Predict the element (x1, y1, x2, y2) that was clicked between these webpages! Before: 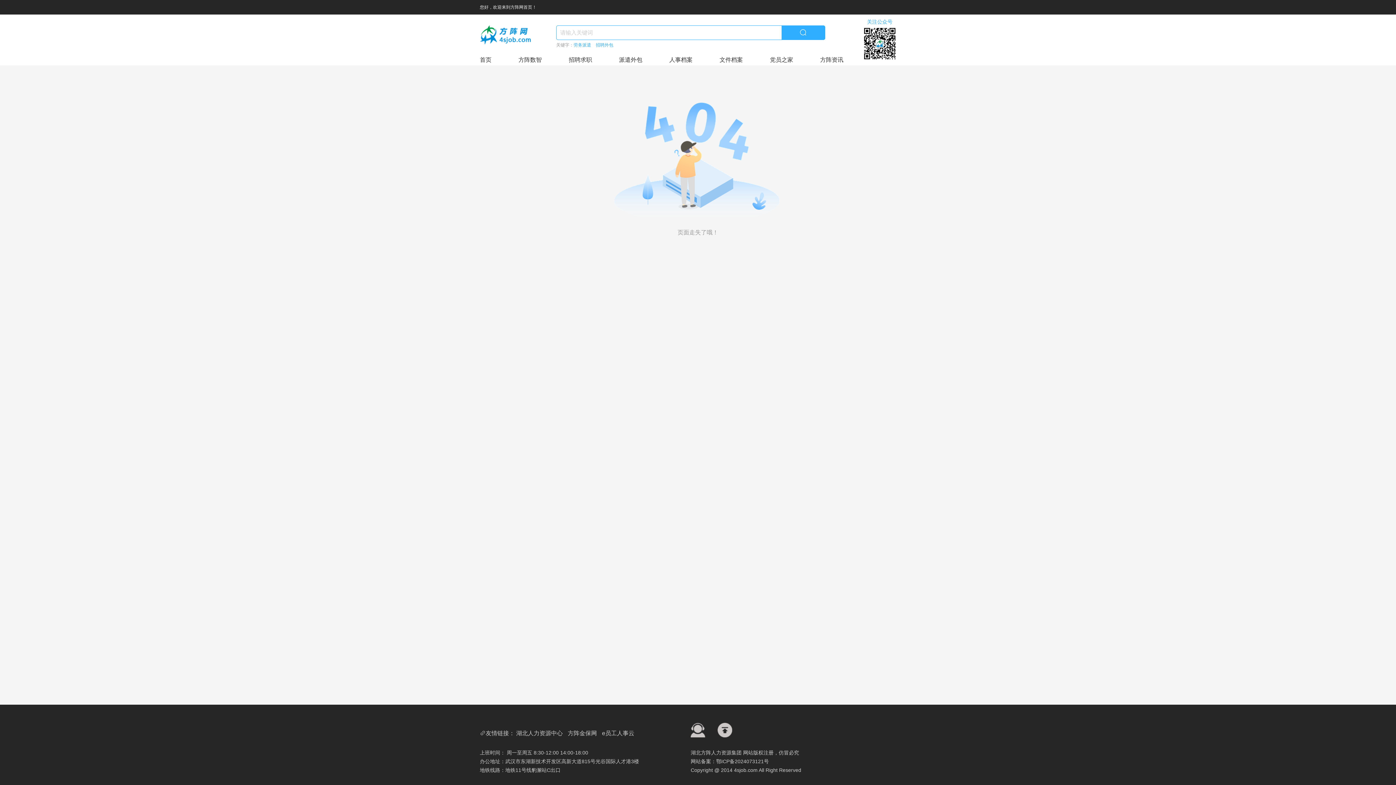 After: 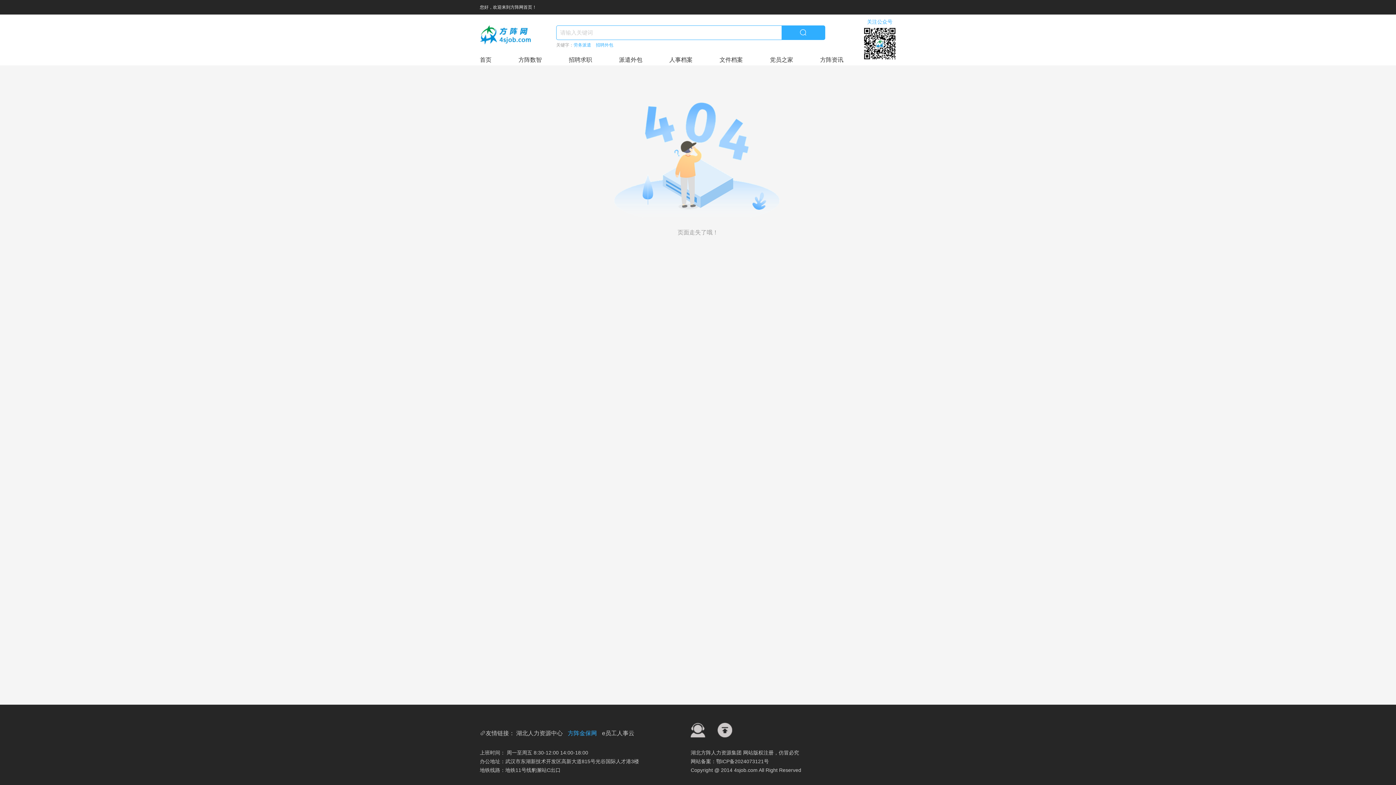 Action: bbox: (568, 730, 597, 736) label: 方阵金保网